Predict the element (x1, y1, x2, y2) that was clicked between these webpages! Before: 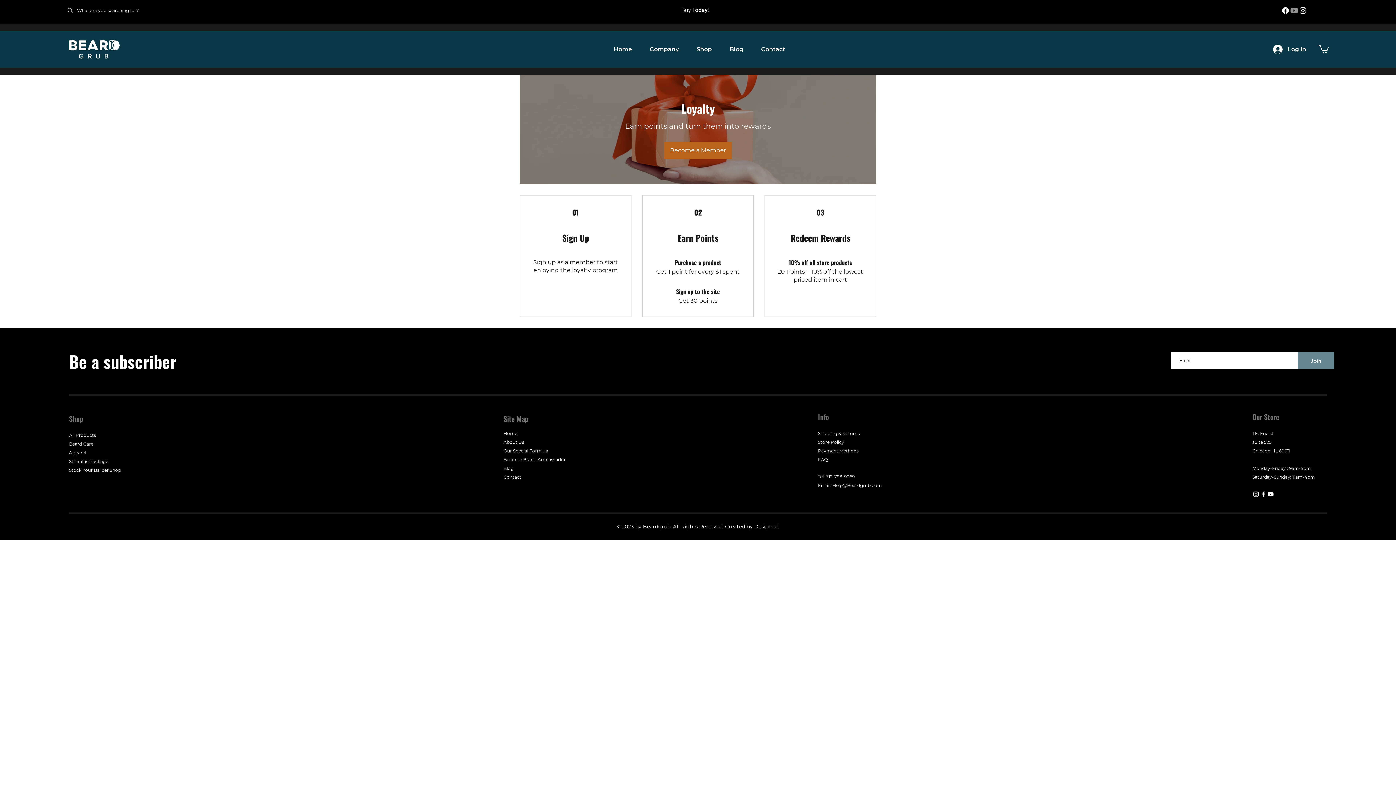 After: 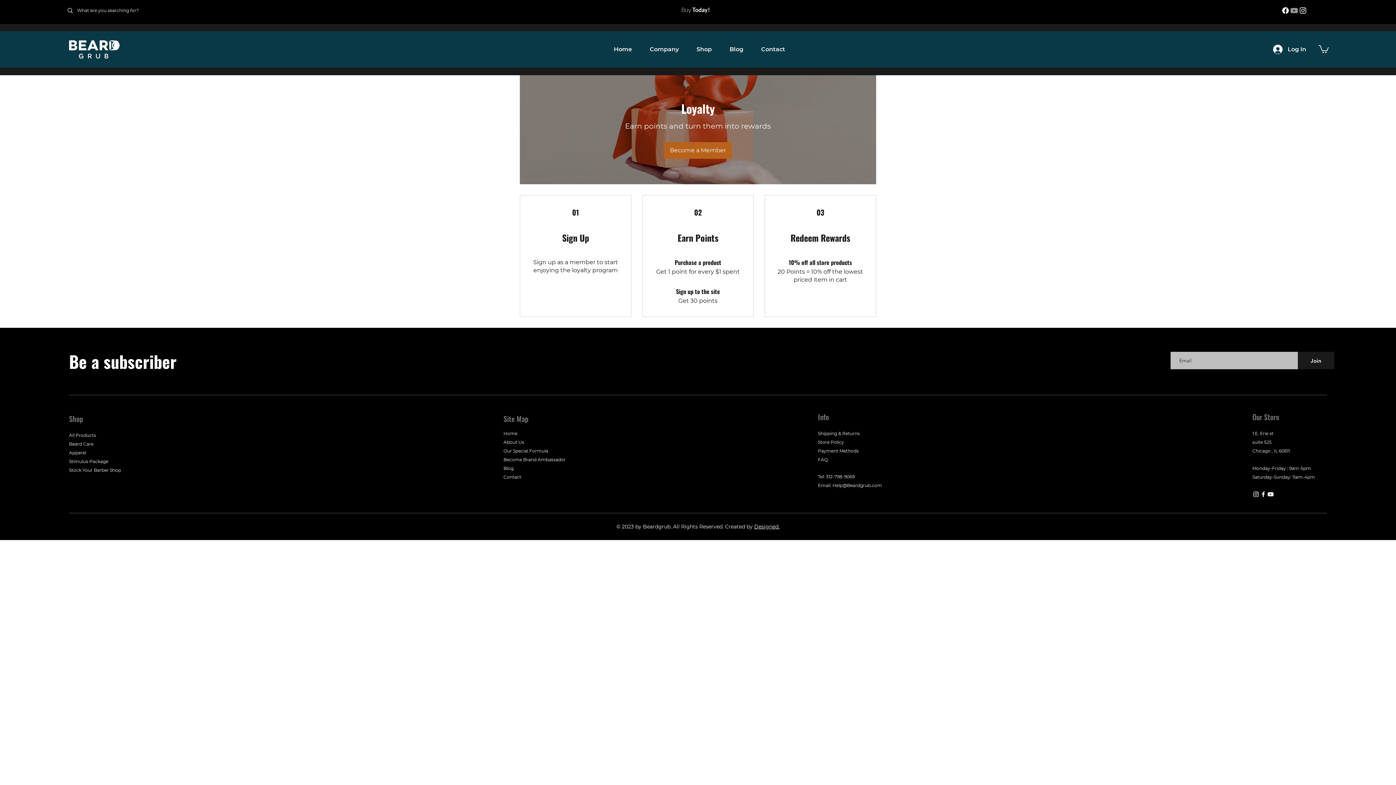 Action: bbox: (1298, 352, 1334, 369) label: Join